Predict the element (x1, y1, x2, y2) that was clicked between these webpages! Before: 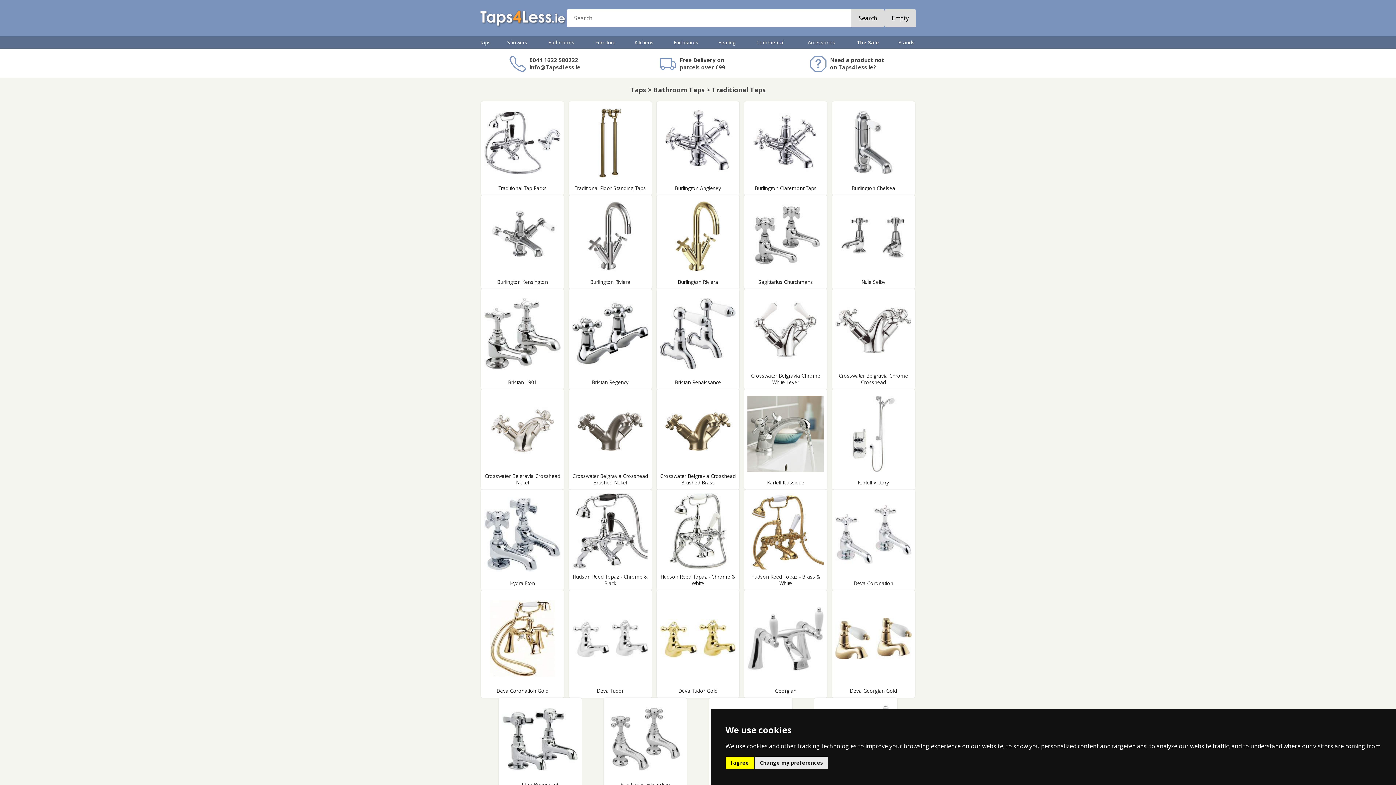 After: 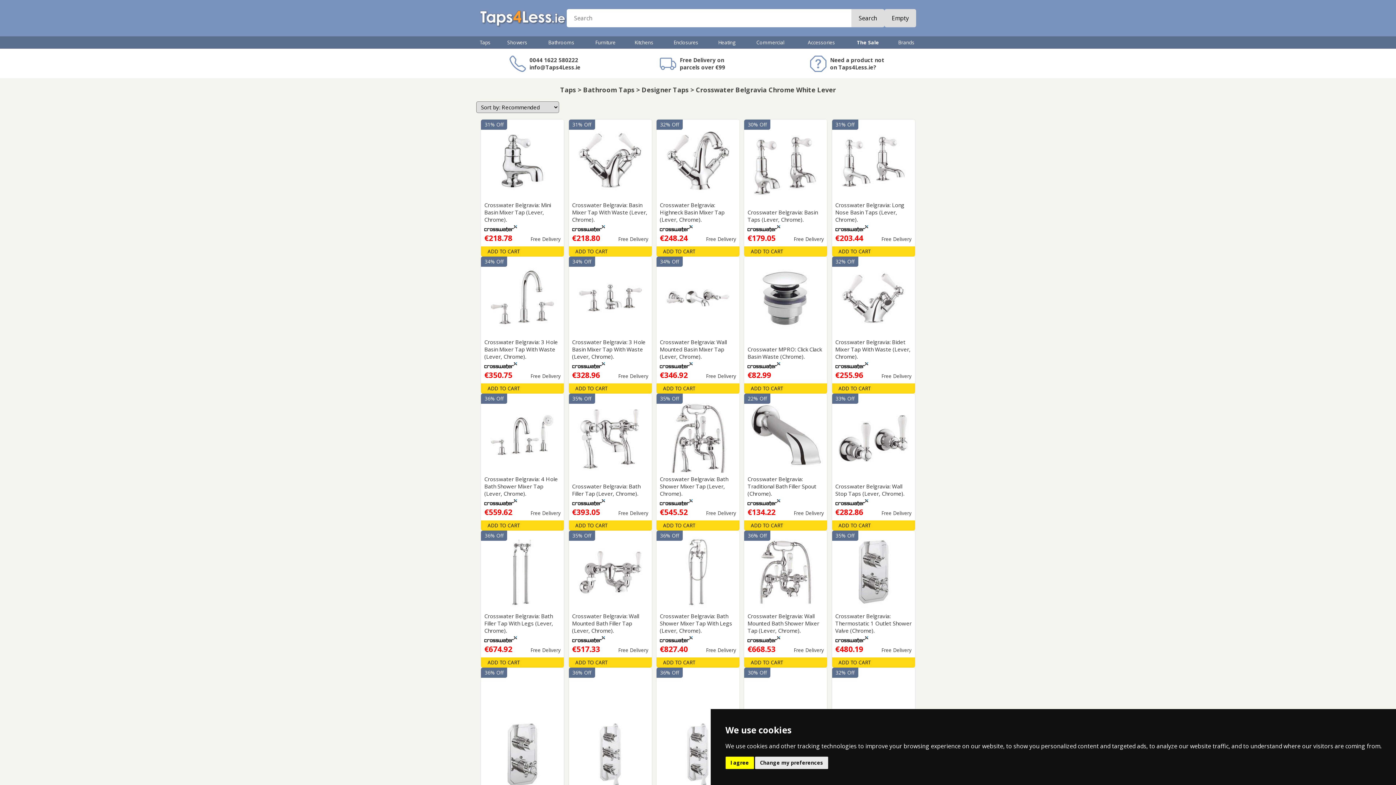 Action: bbox: (744, 289, 827, 389) label: Crosswater Belgravia Chrome White Lever